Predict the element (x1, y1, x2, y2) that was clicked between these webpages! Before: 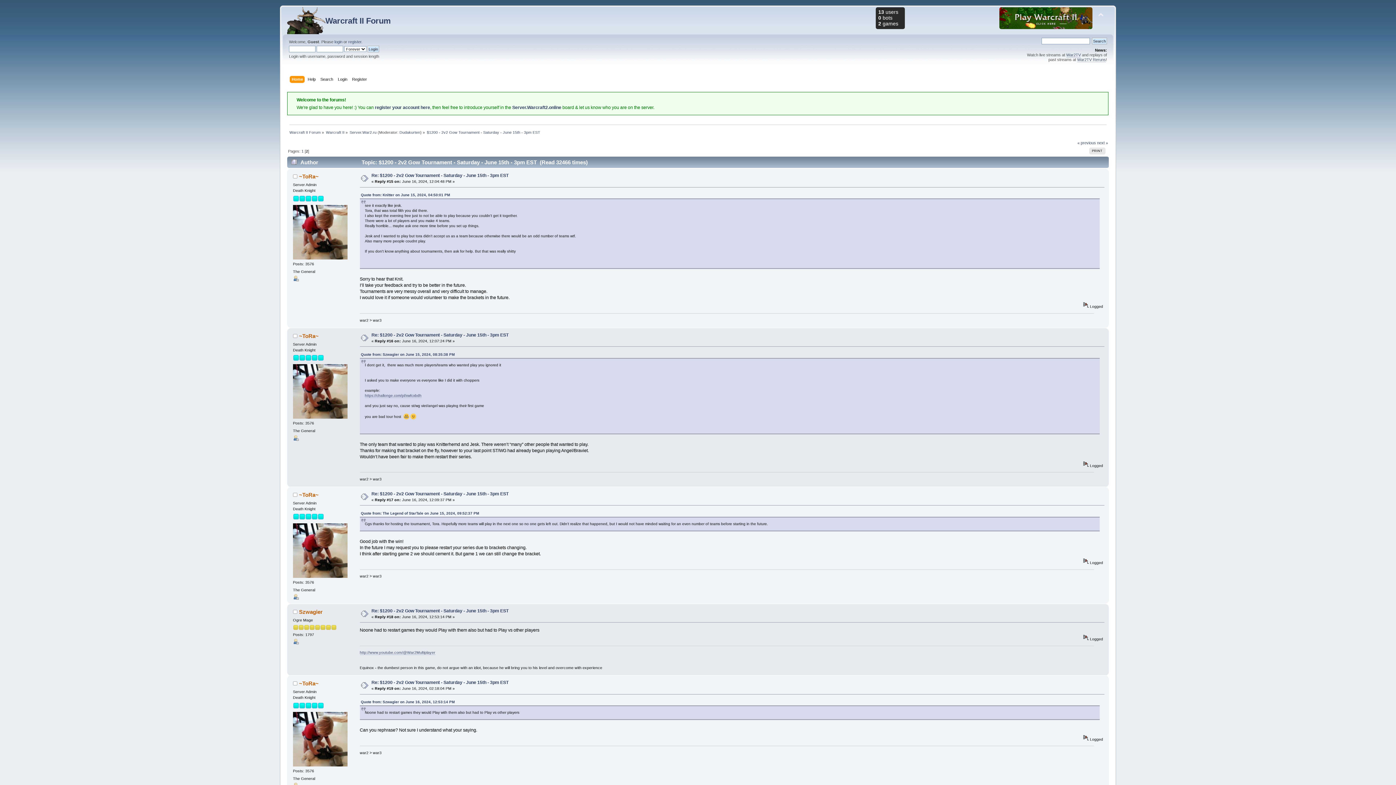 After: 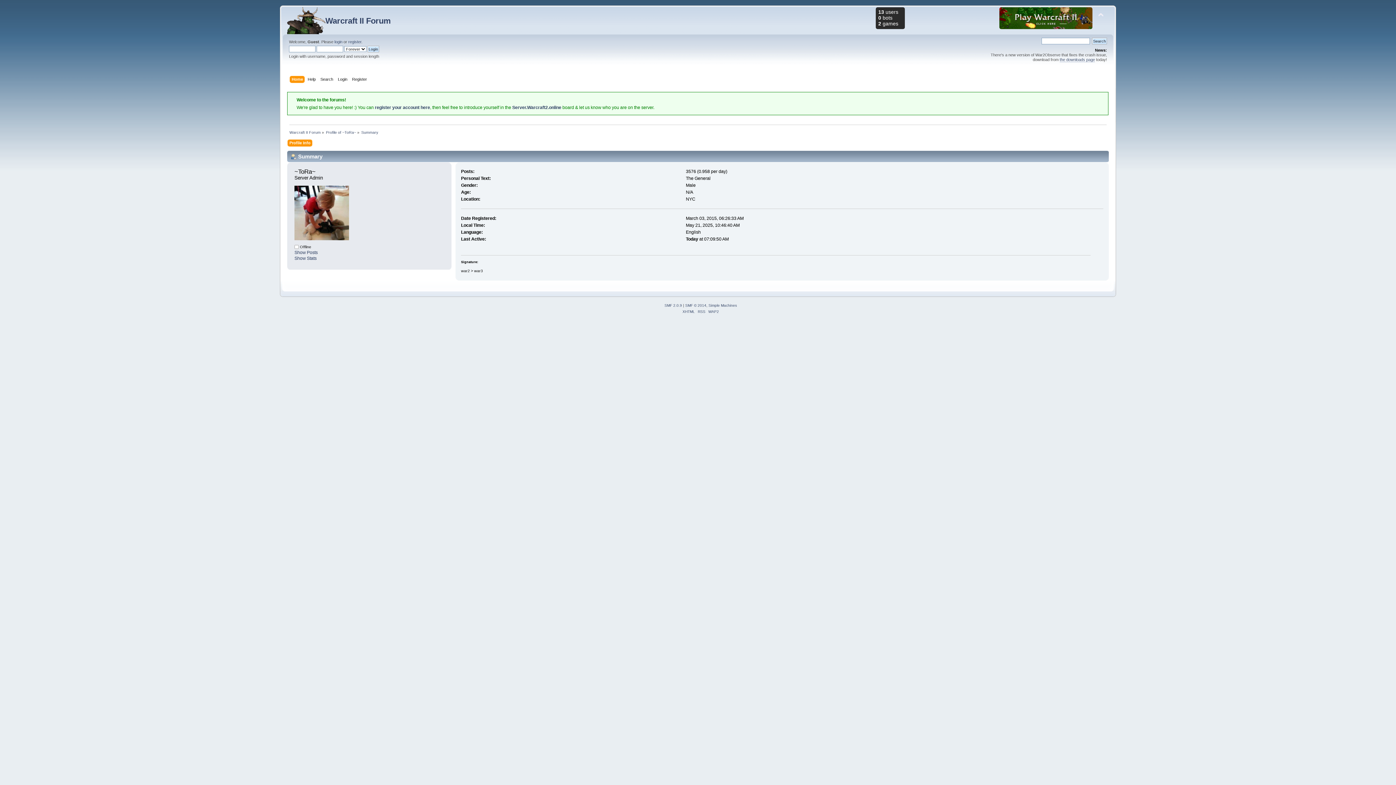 Action: bbox: (293, 574, 347, 578)